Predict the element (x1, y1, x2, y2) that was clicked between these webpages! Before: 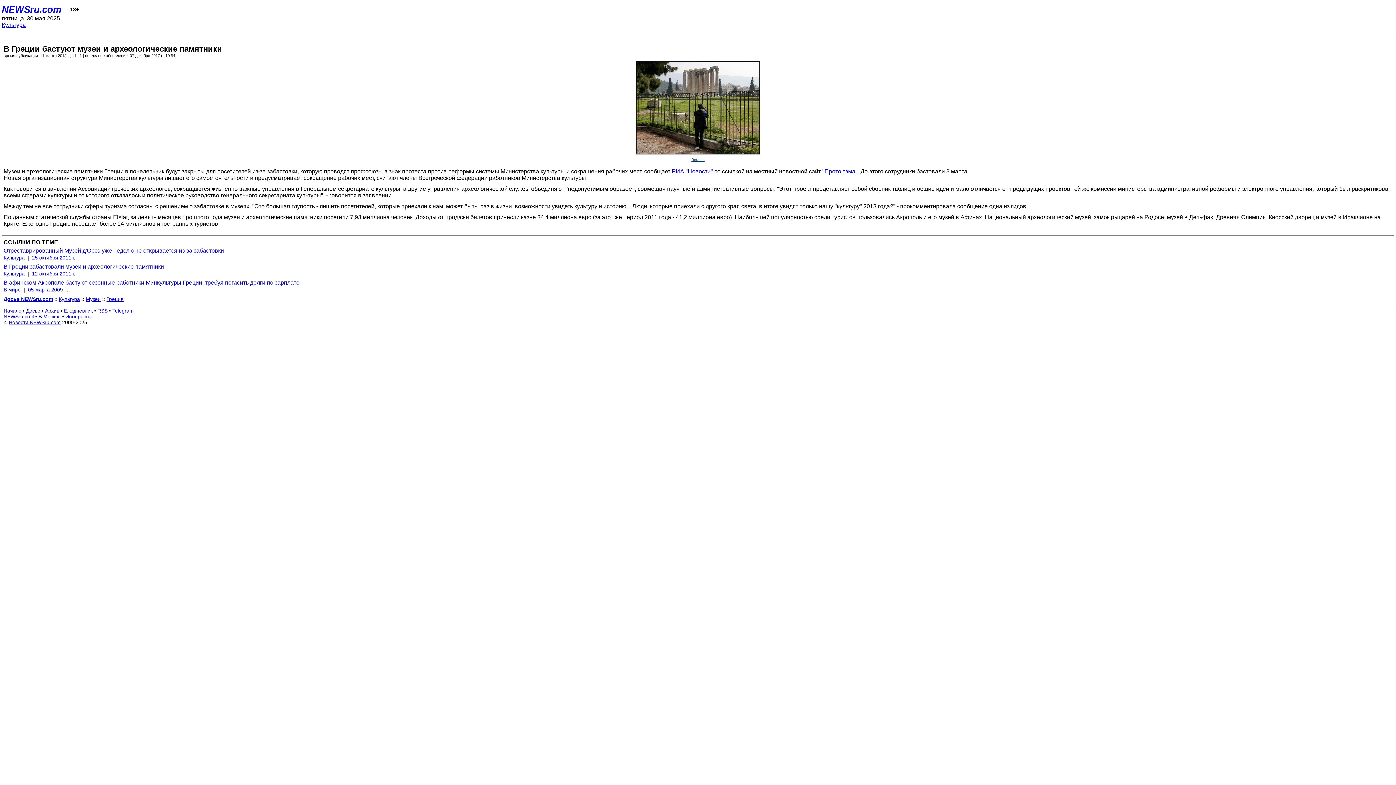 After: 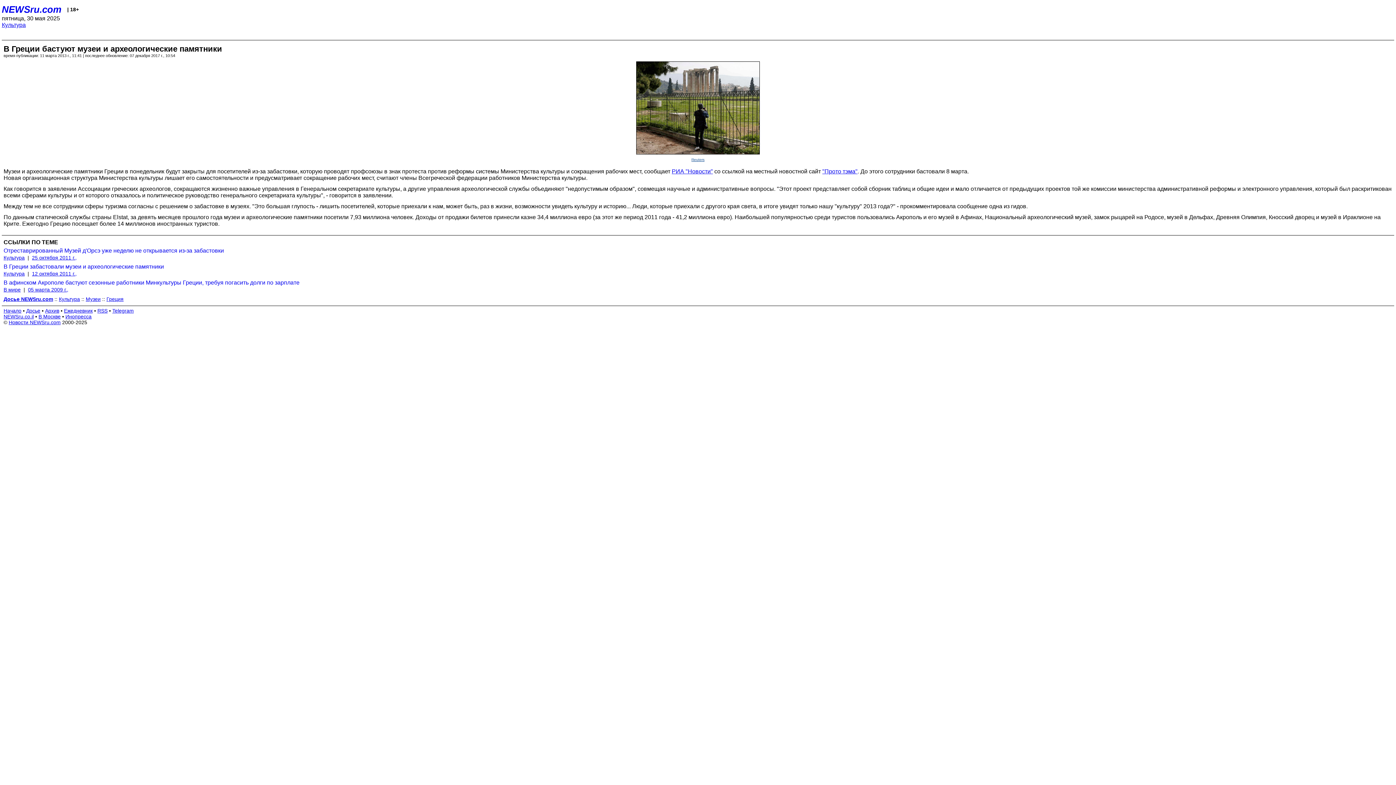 Action: label: "Прото тэма" bbox: (822, 168, 857, 174)